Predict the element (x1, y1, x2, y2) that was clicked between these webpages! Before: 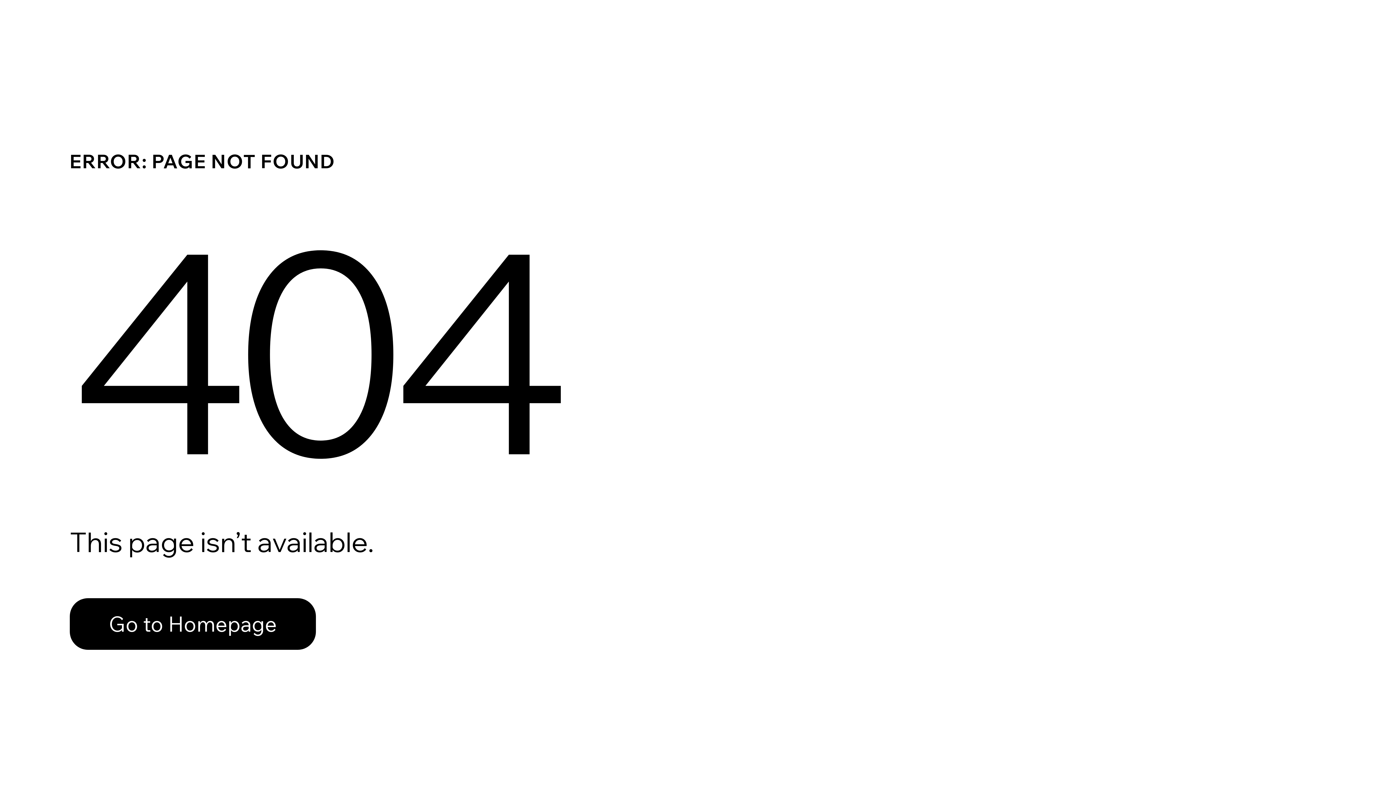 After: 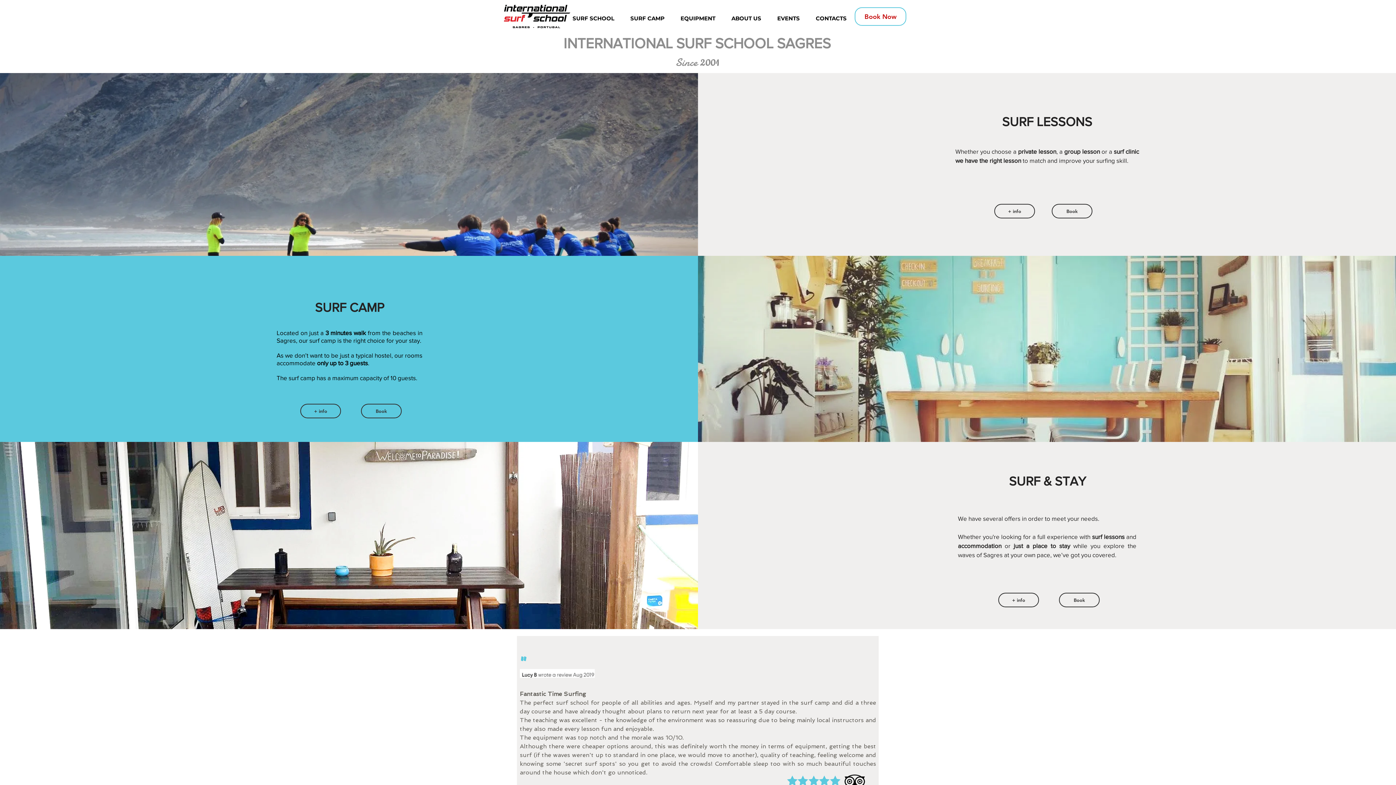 Action: bbox: (69, 598, 316, 650) label: Go to Homepage